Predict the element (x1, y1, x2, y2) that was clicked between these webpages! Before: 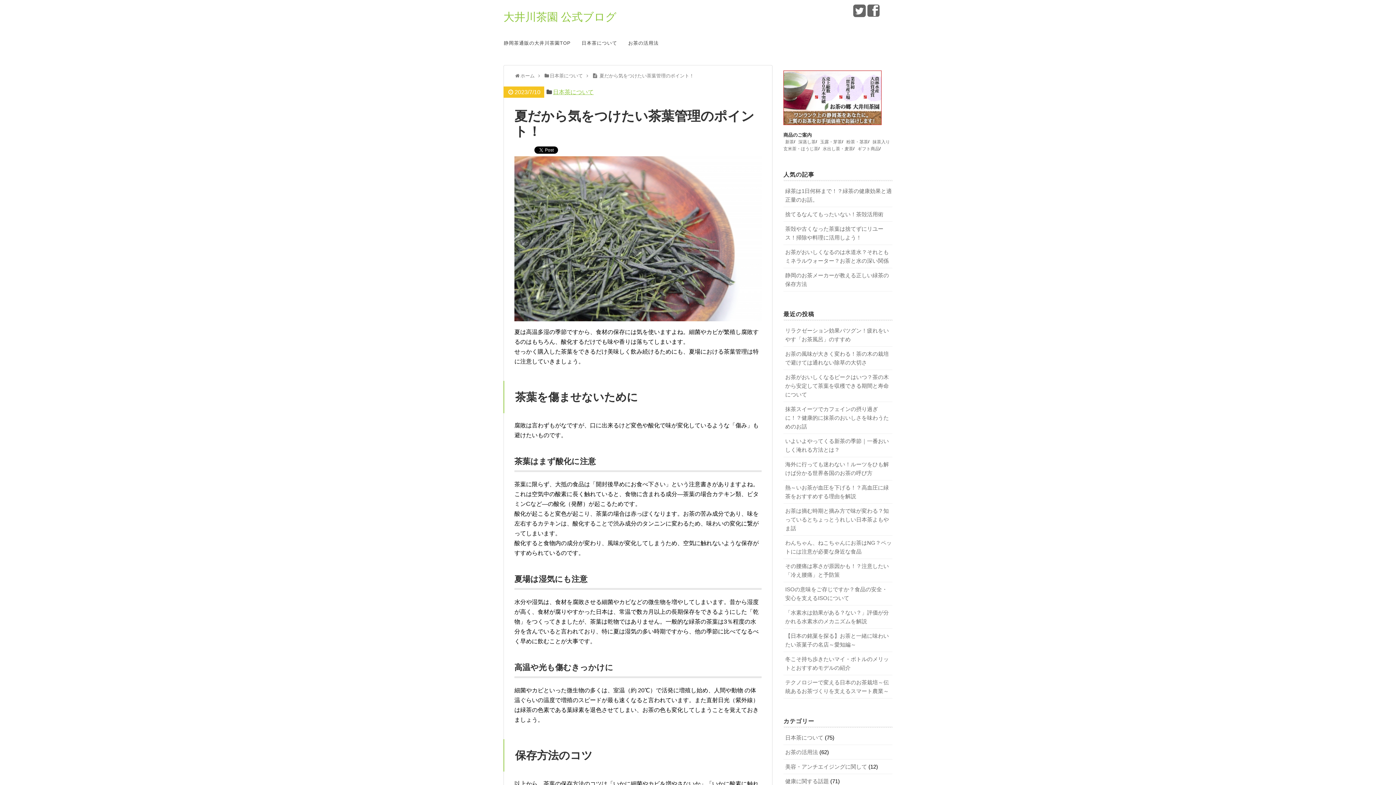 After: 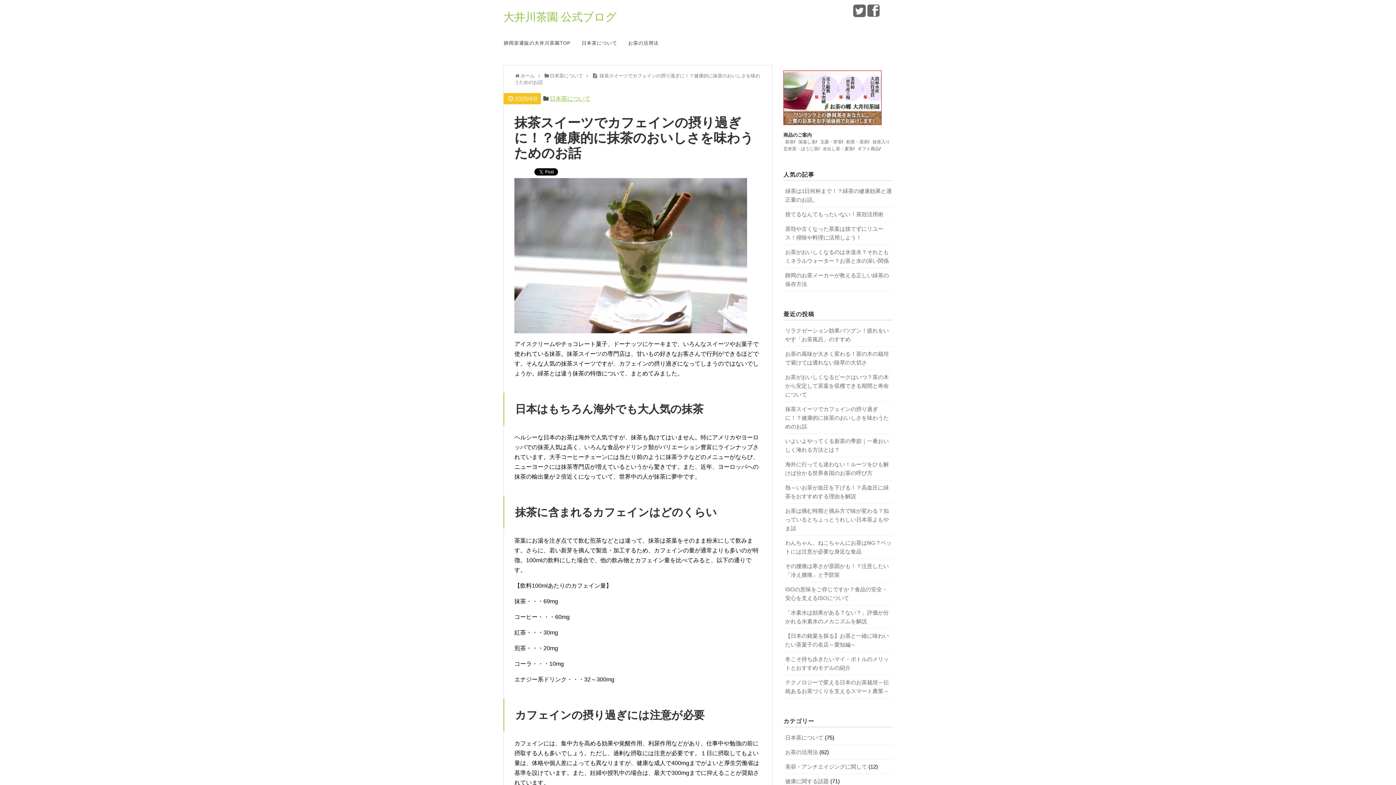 Action: bbox: (785, 406, 889, 429) label: 抹茶スイーツでカフェインの摂り過ぎに！？健康的に抹茶のおいしさを味わうためのお話